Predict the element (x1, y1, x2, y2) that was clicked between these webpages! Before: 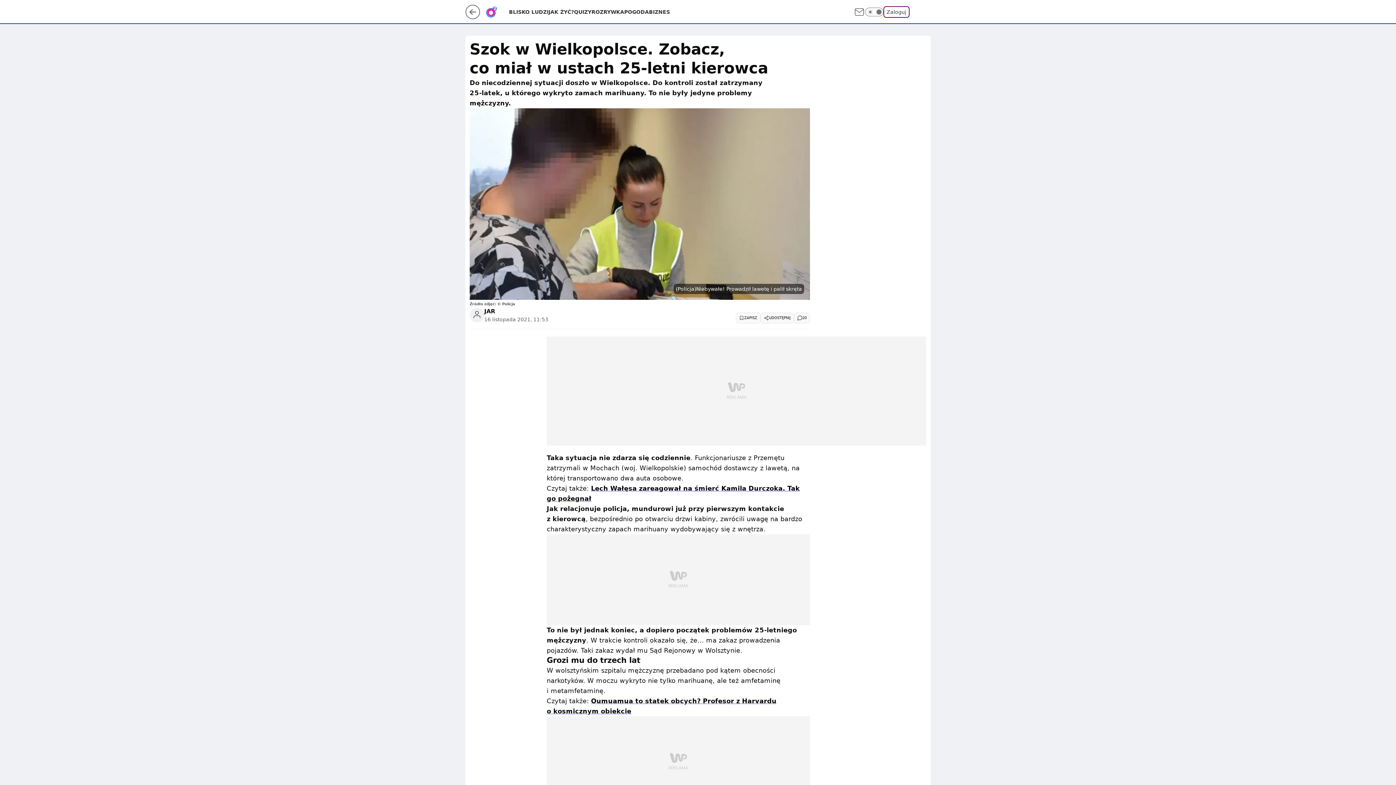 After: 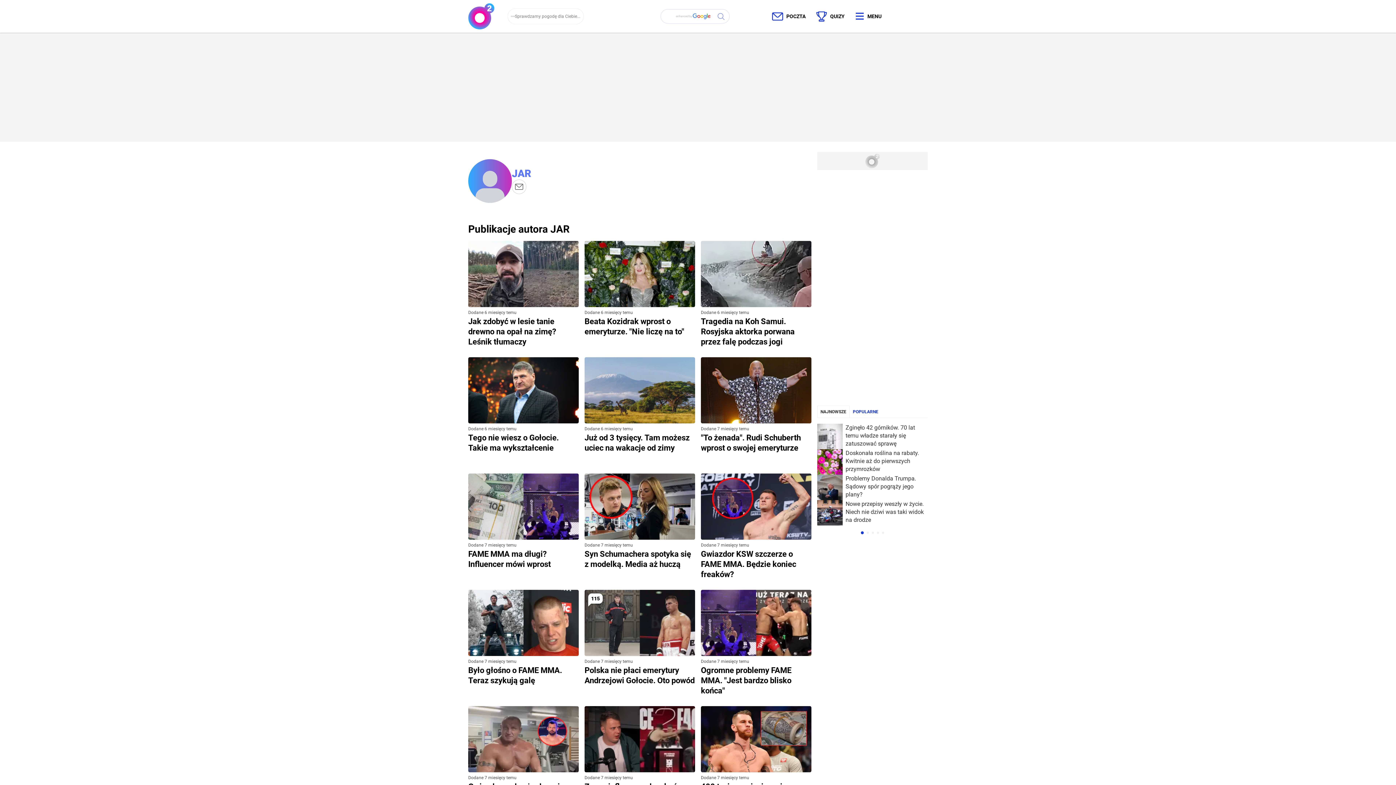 Action: label: JAR bbox: (484, 307, 495, 315)